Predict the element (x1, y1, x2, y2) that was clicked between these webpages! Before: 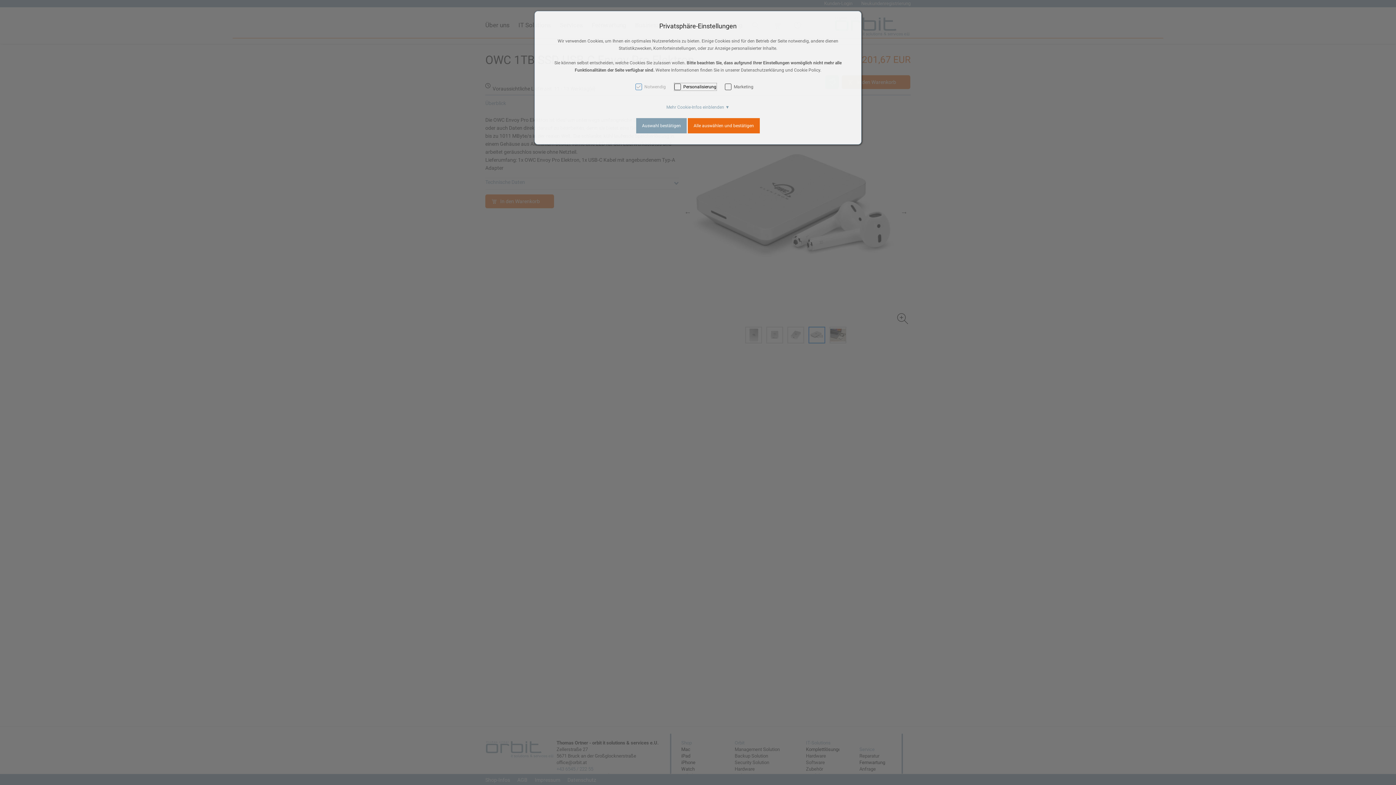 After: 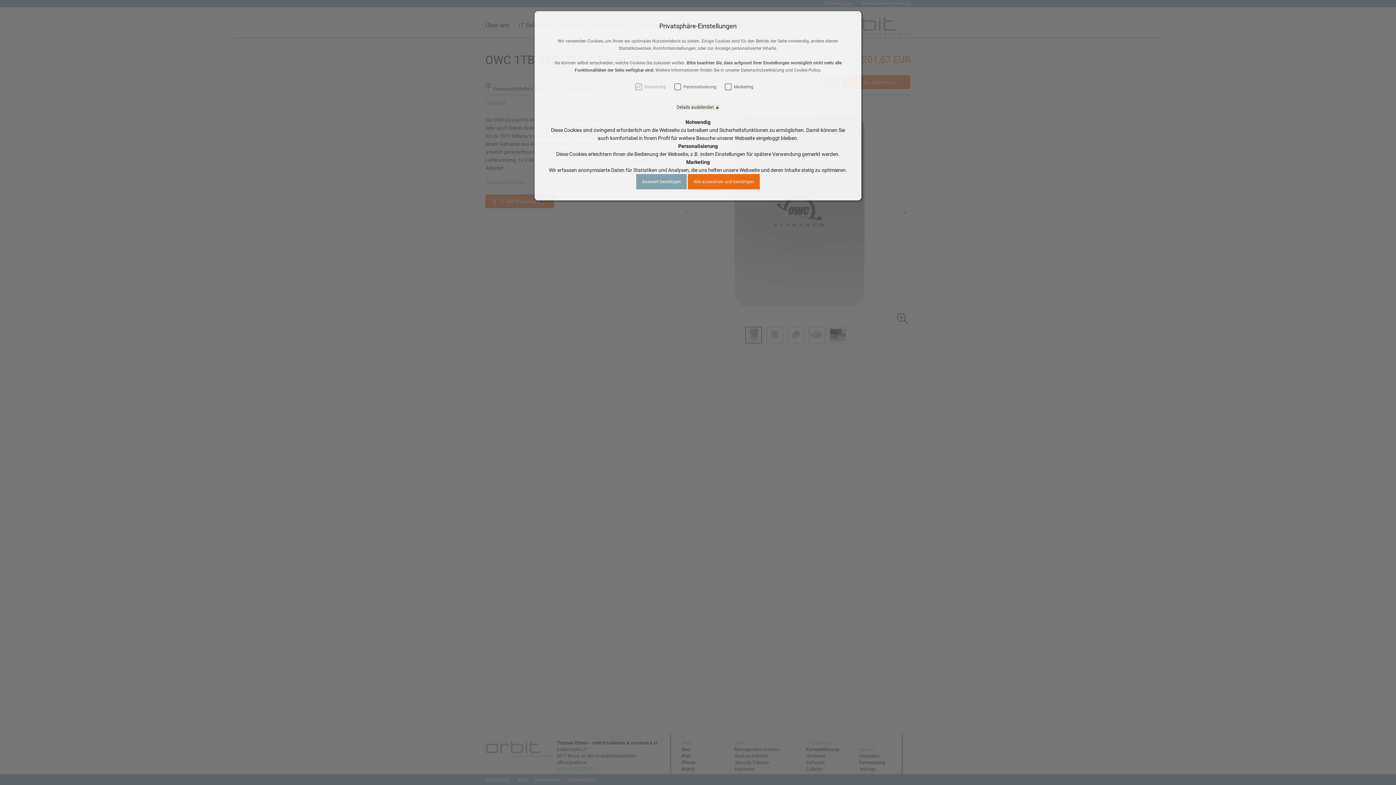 Action: label: Mehr Cookie-Infos einblenden ▼ bbox: (666, 104, 729, 109)